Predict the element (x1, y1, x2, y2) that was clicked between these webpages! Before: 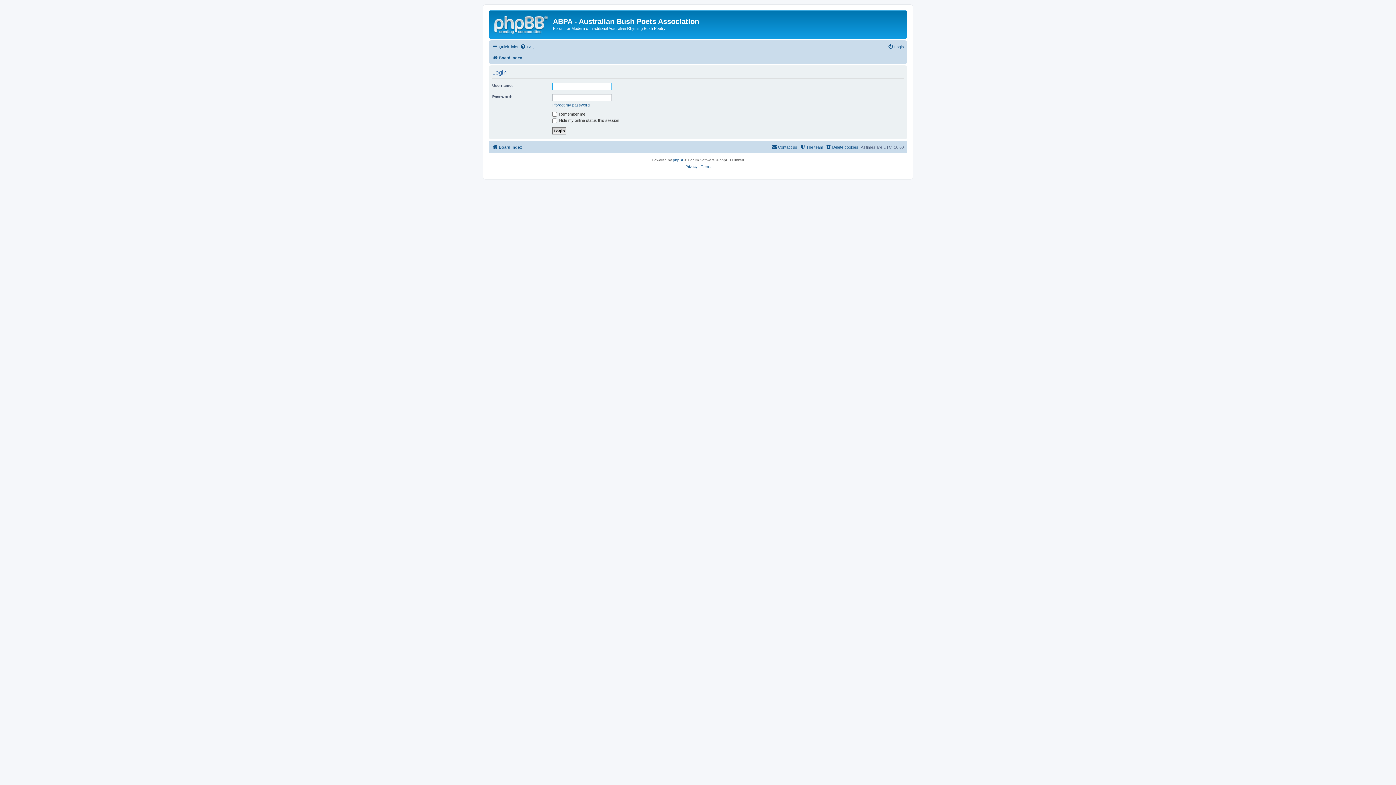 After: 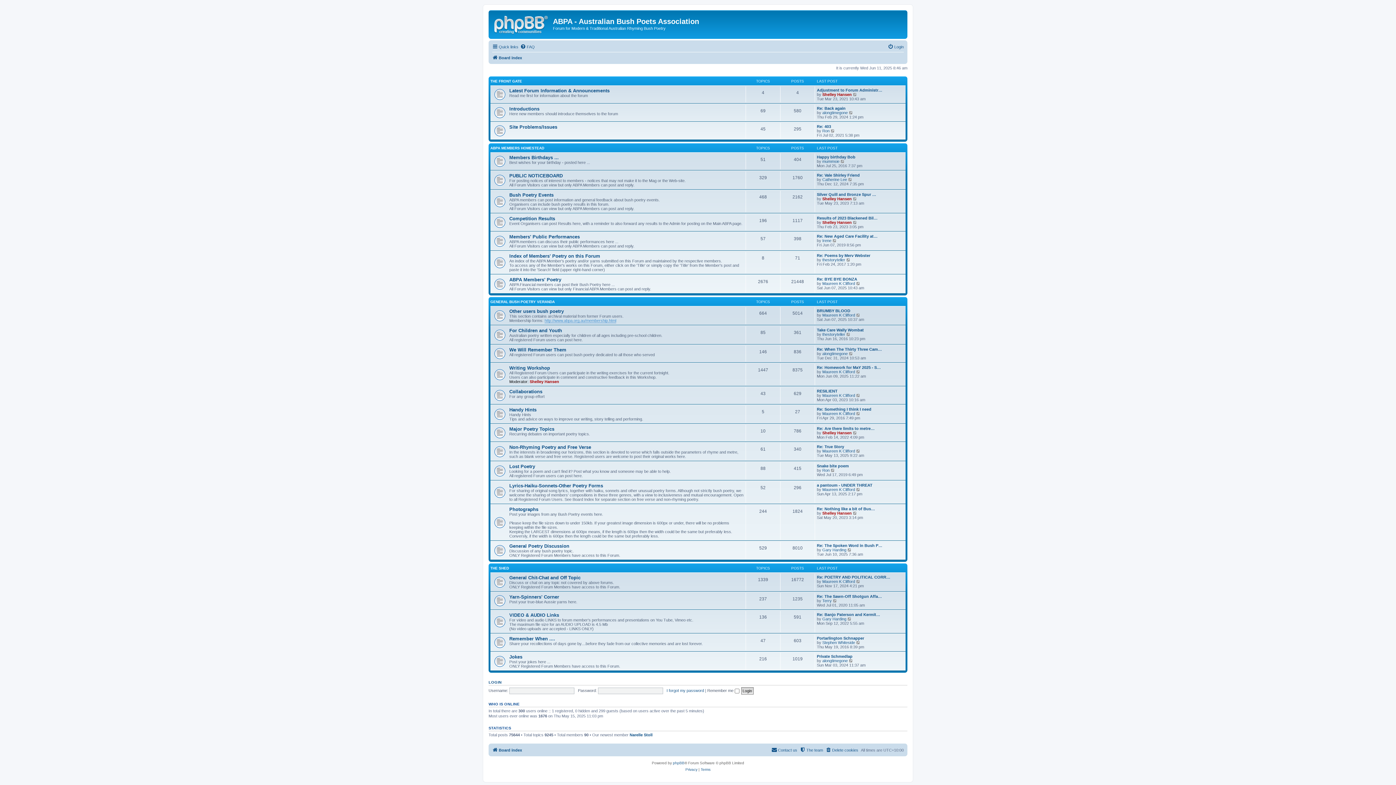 Action: bbox: (490, 12, 553, 35)